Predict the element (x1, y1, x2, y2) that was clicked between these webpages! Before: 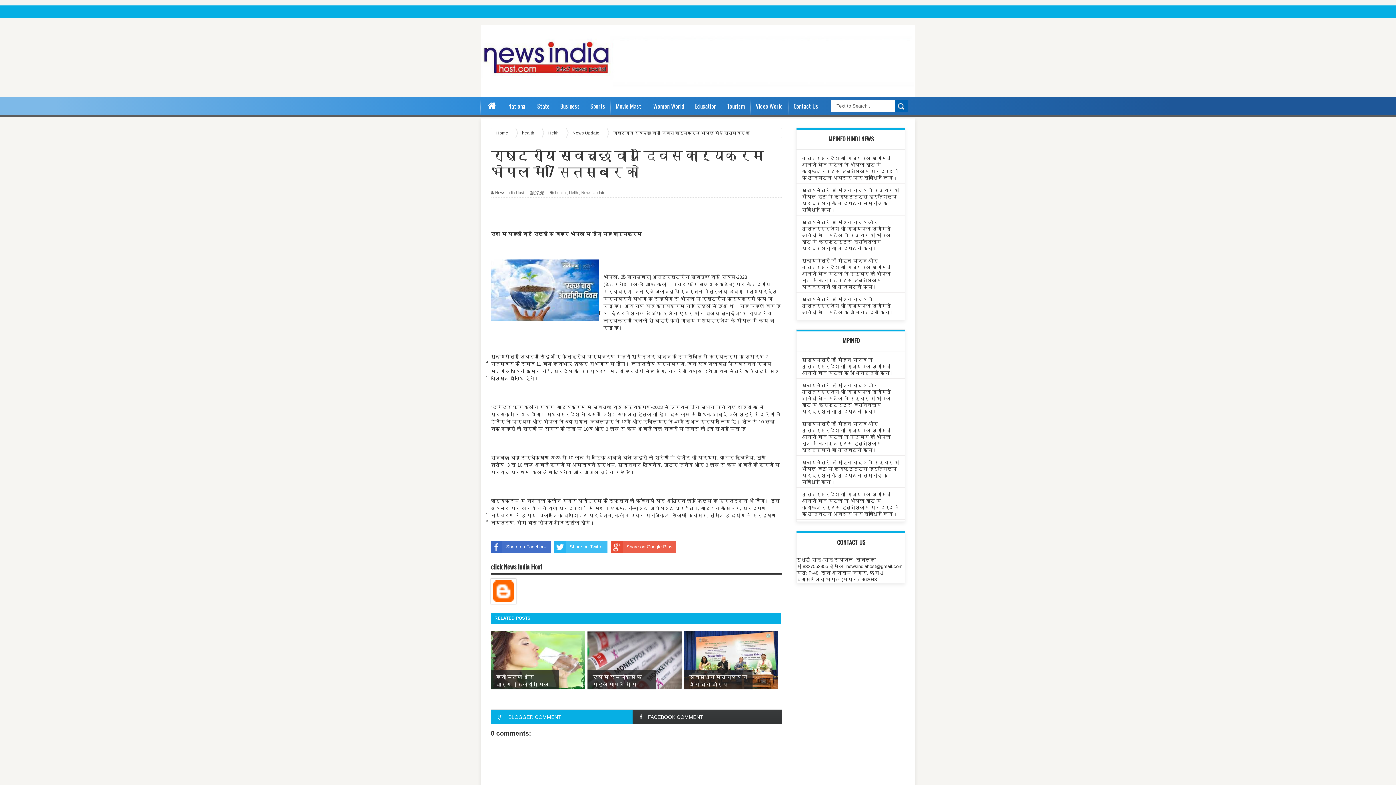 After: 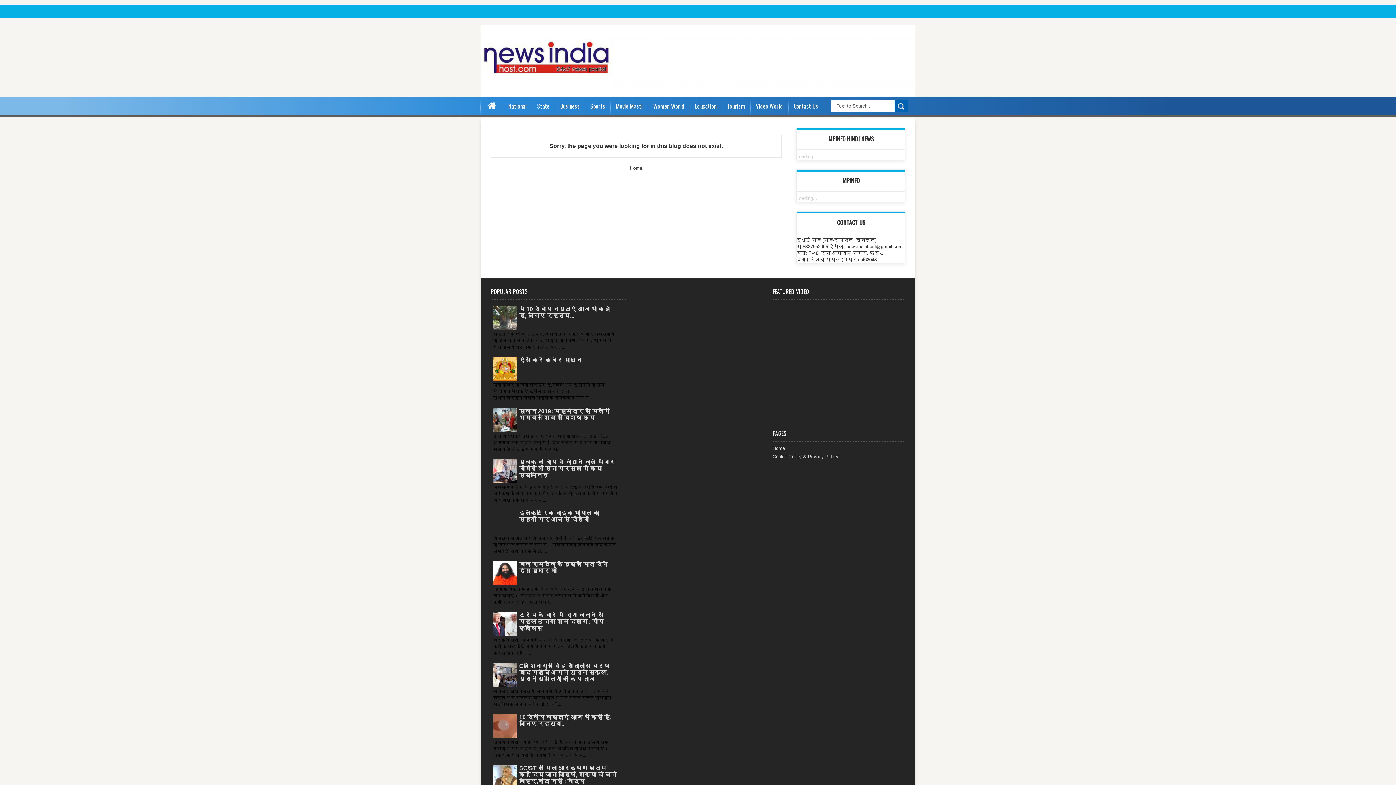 Action: label: National bbox: (503, 97, 532, 115)